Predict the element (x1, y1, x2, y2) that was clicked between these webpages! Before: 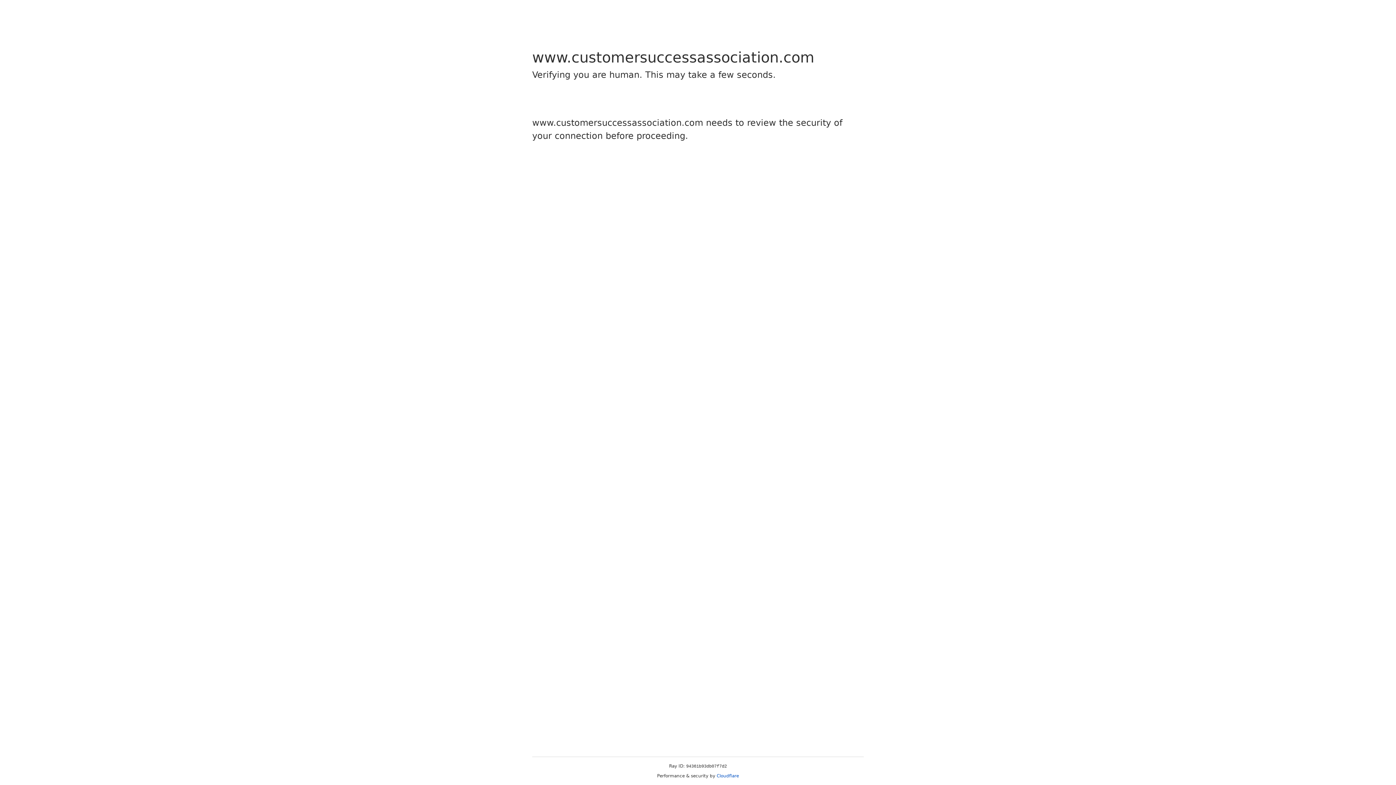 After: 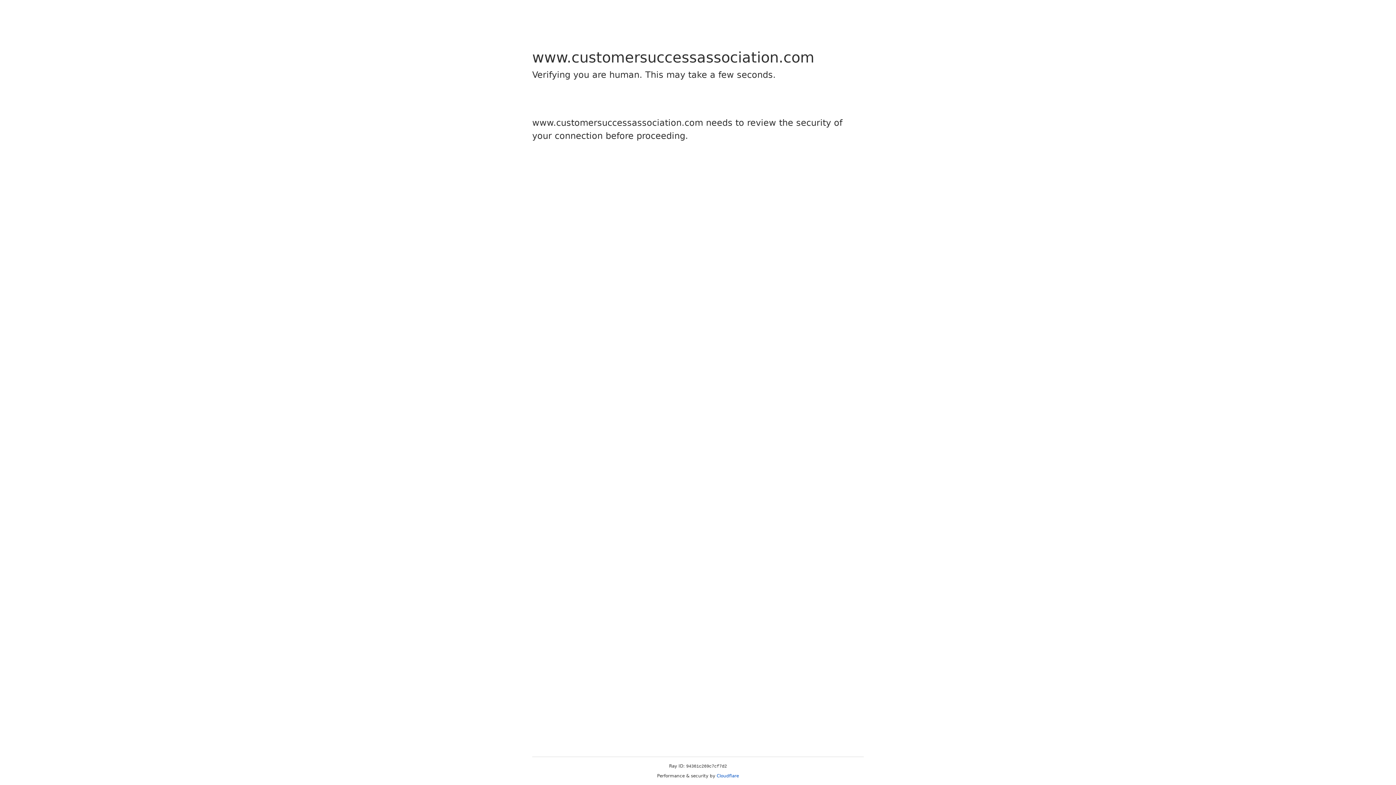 Action: label: Cloudflare bbox: (716, 773, 739, 778)